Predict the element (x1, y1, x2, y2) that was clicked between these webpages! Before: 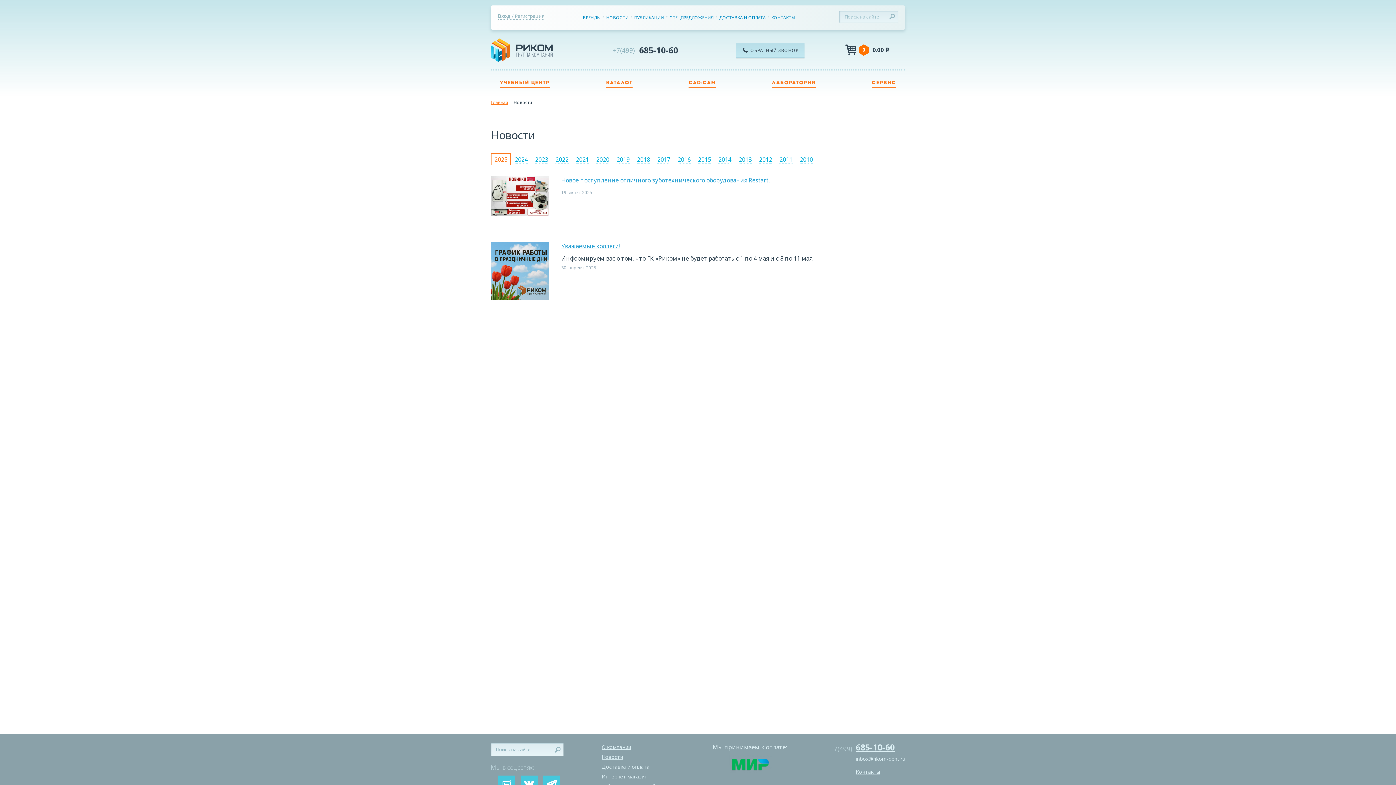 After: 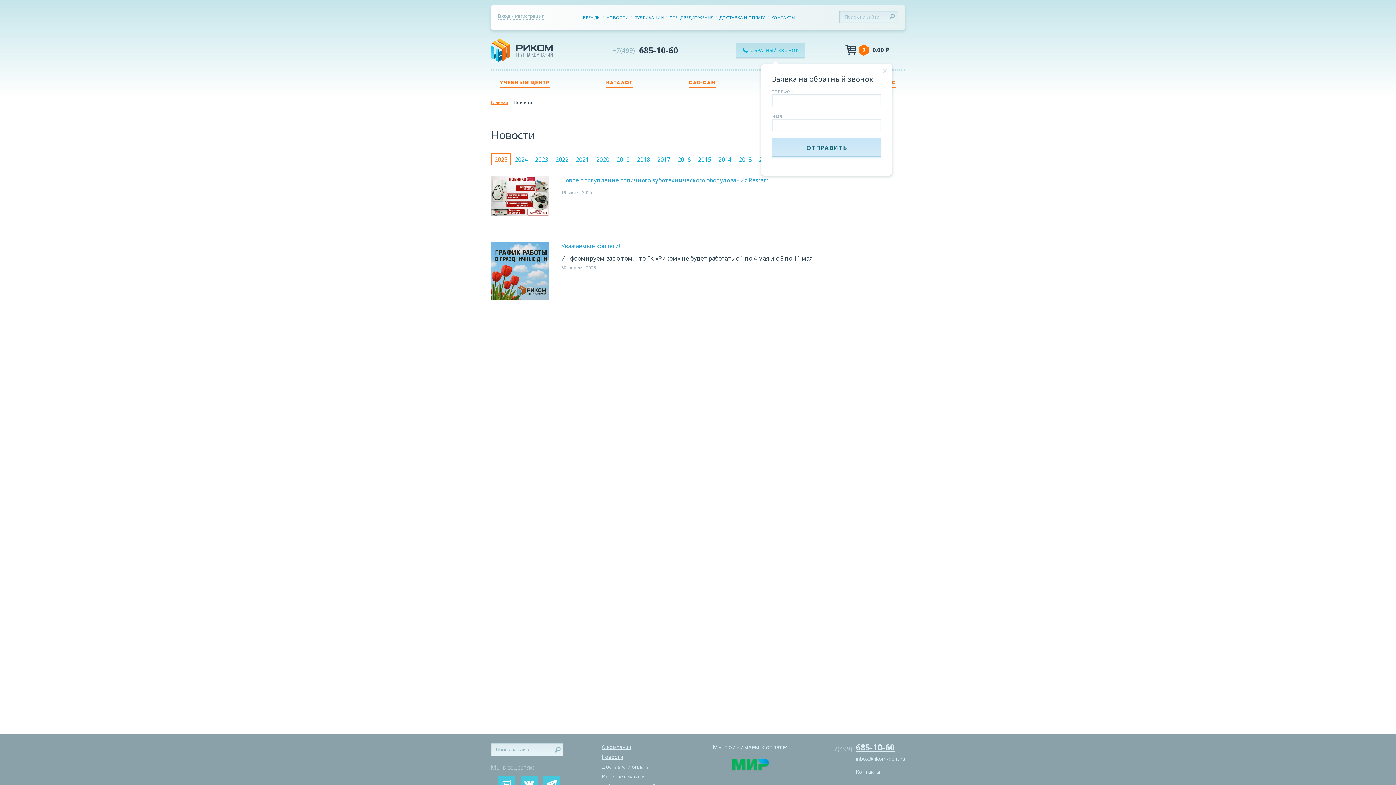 Action: label: ОБРАТНЫЙ ЗВОНОК bbox: (736, 43, 804, 57)